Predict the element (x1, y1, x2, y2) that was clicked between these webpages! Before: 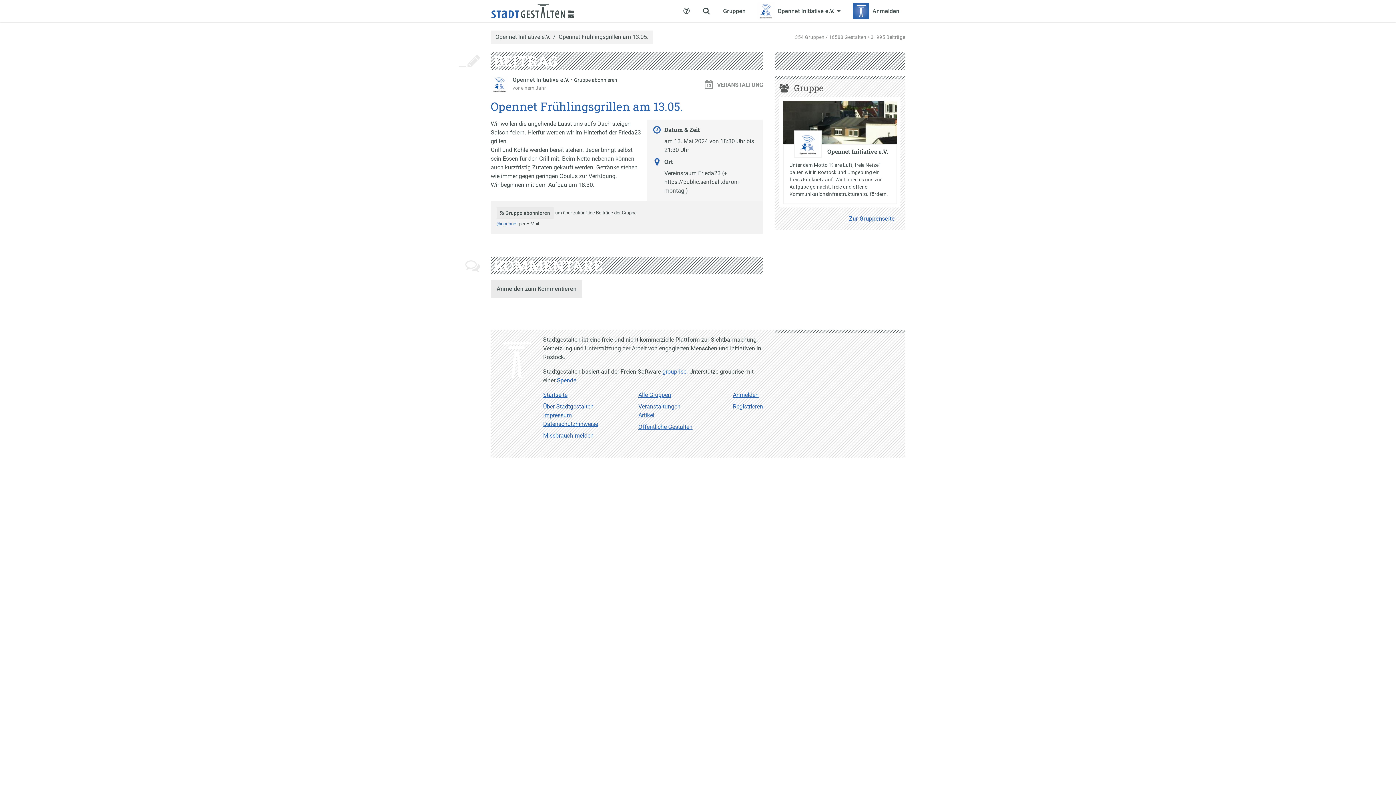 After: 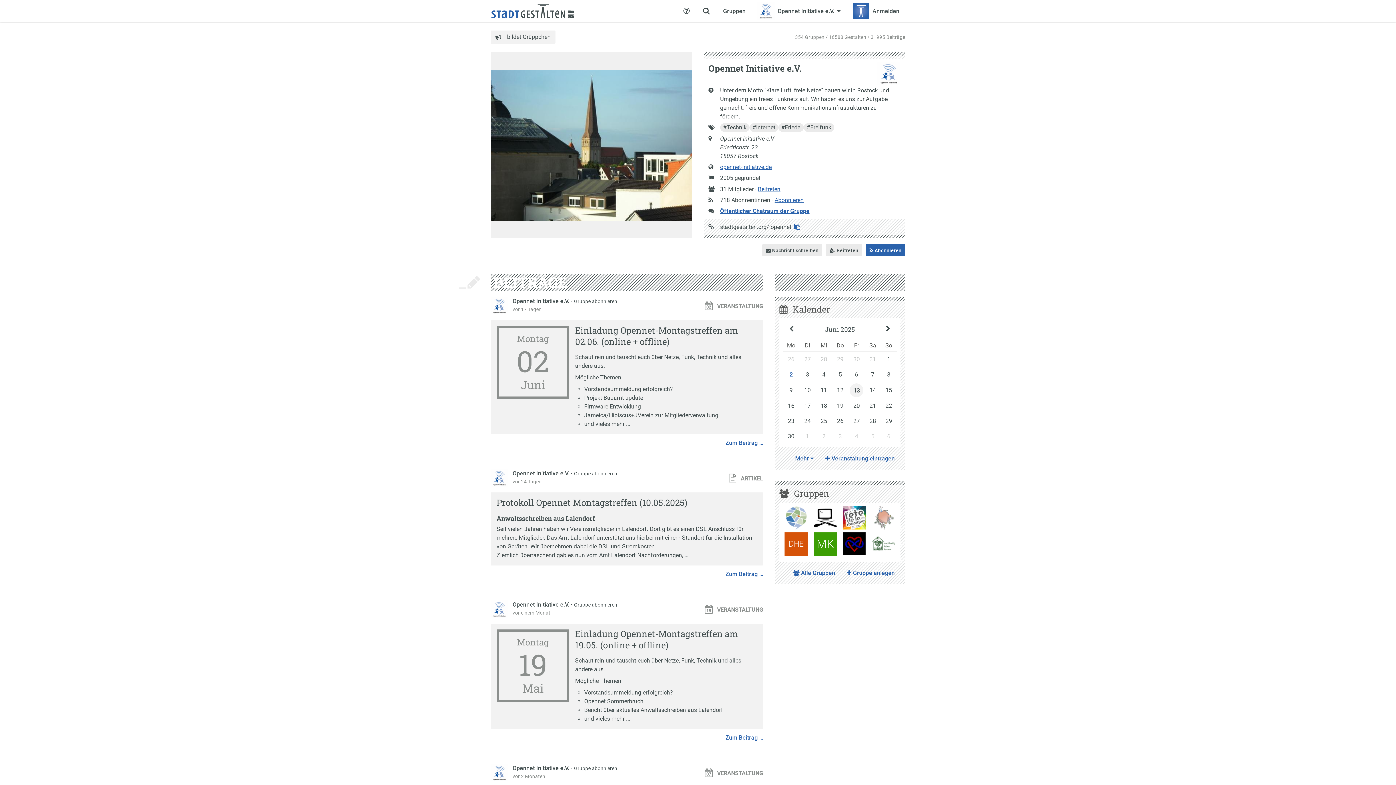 Action: label: Opennet Initiative e.V.  bbox: (512, 76, 570, 83)